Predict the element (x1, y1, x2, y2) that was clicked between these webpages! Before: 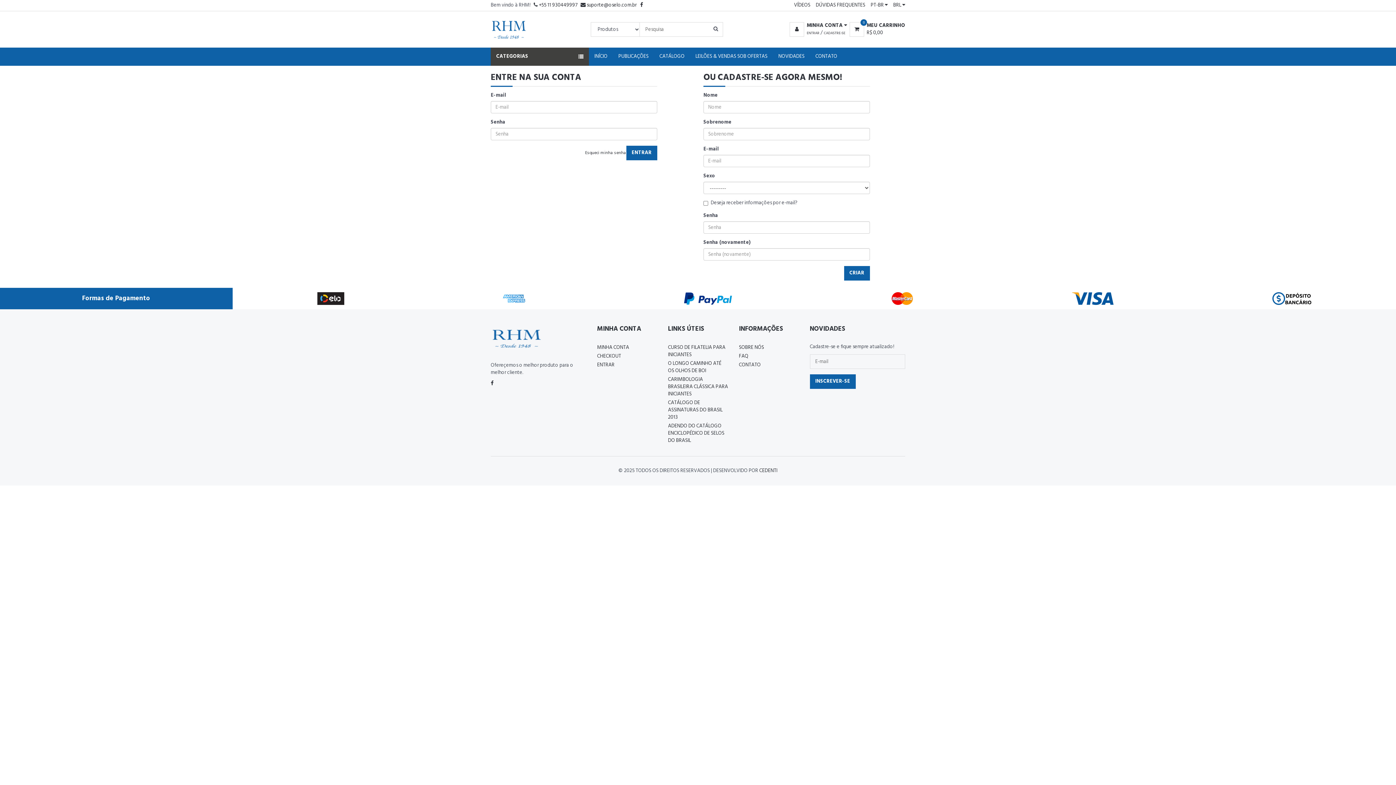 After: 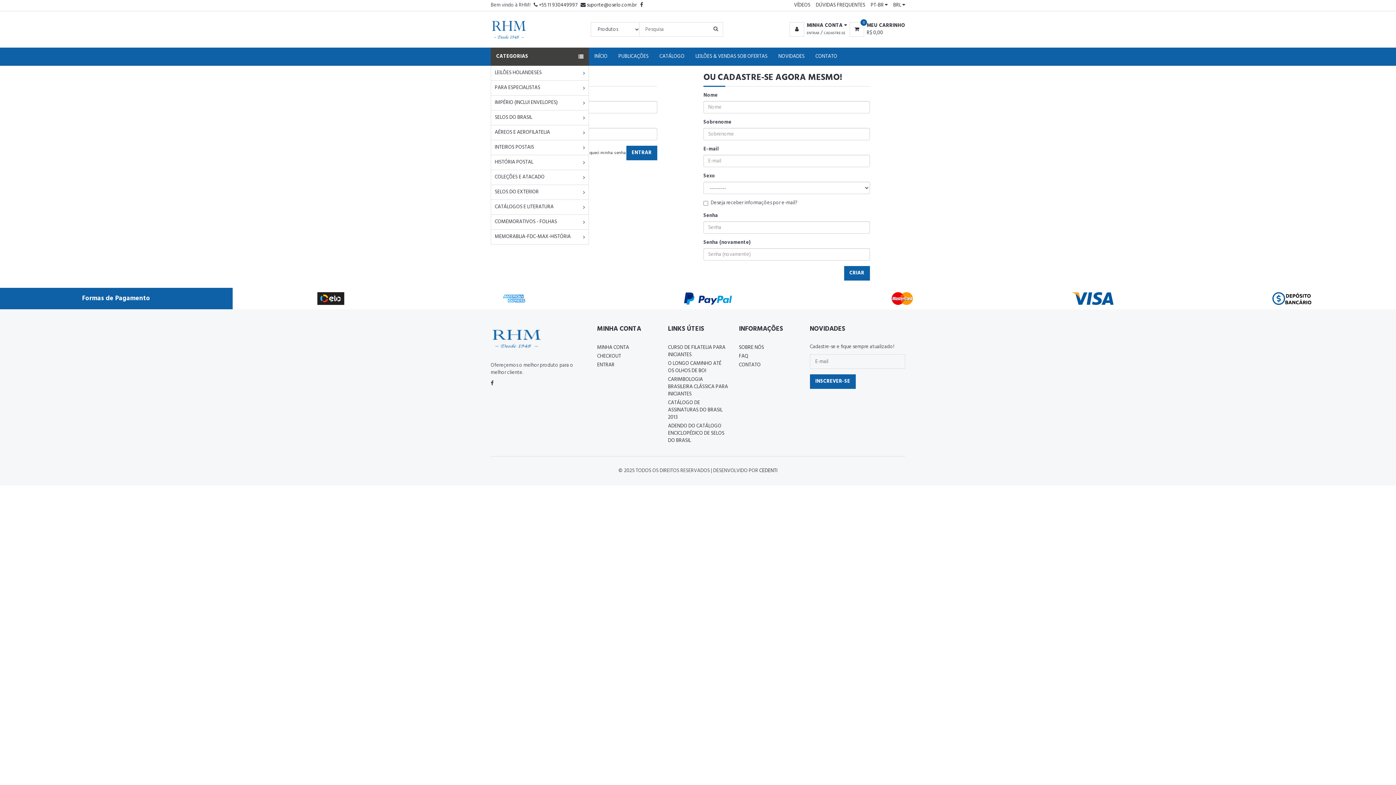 Action: bbox: (490, 47, 589, 65) label: CATEGORIAS